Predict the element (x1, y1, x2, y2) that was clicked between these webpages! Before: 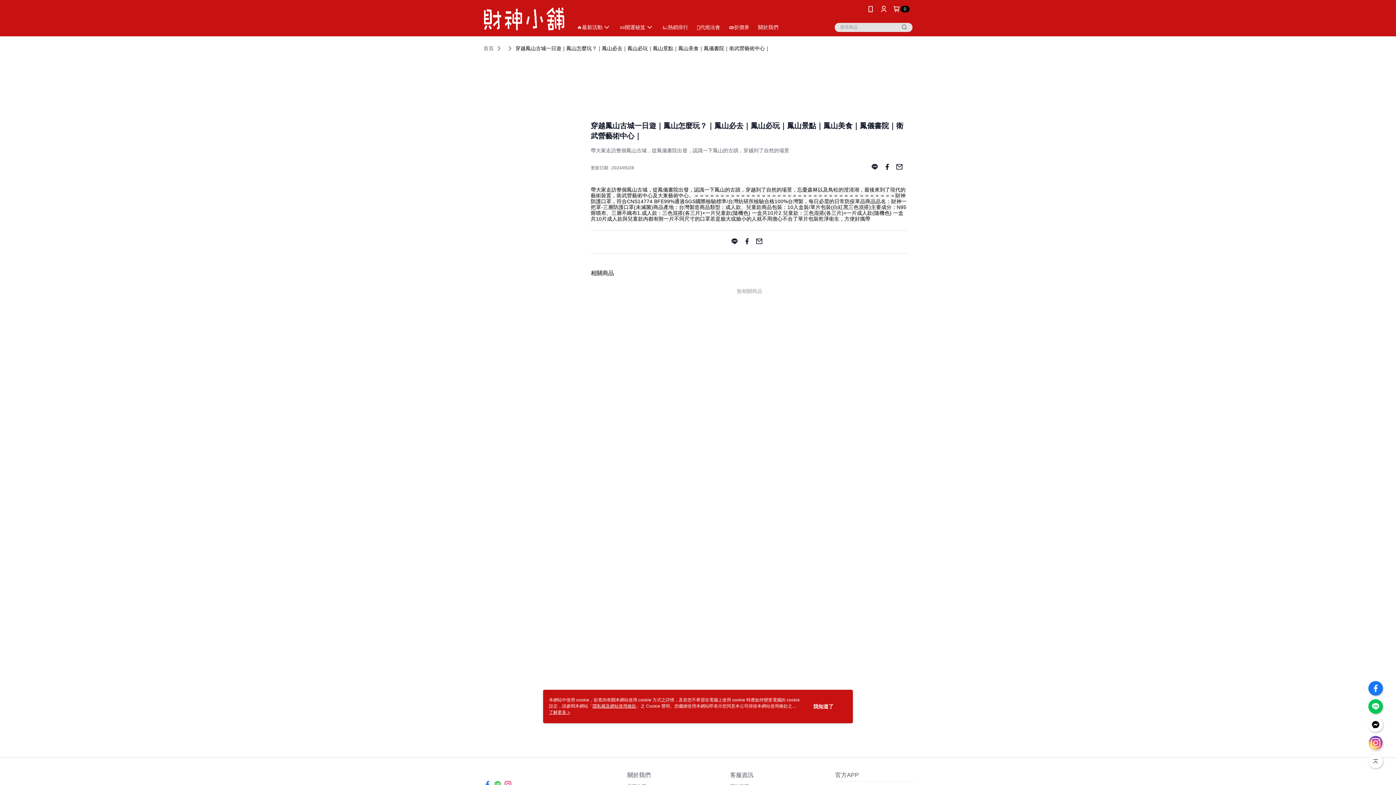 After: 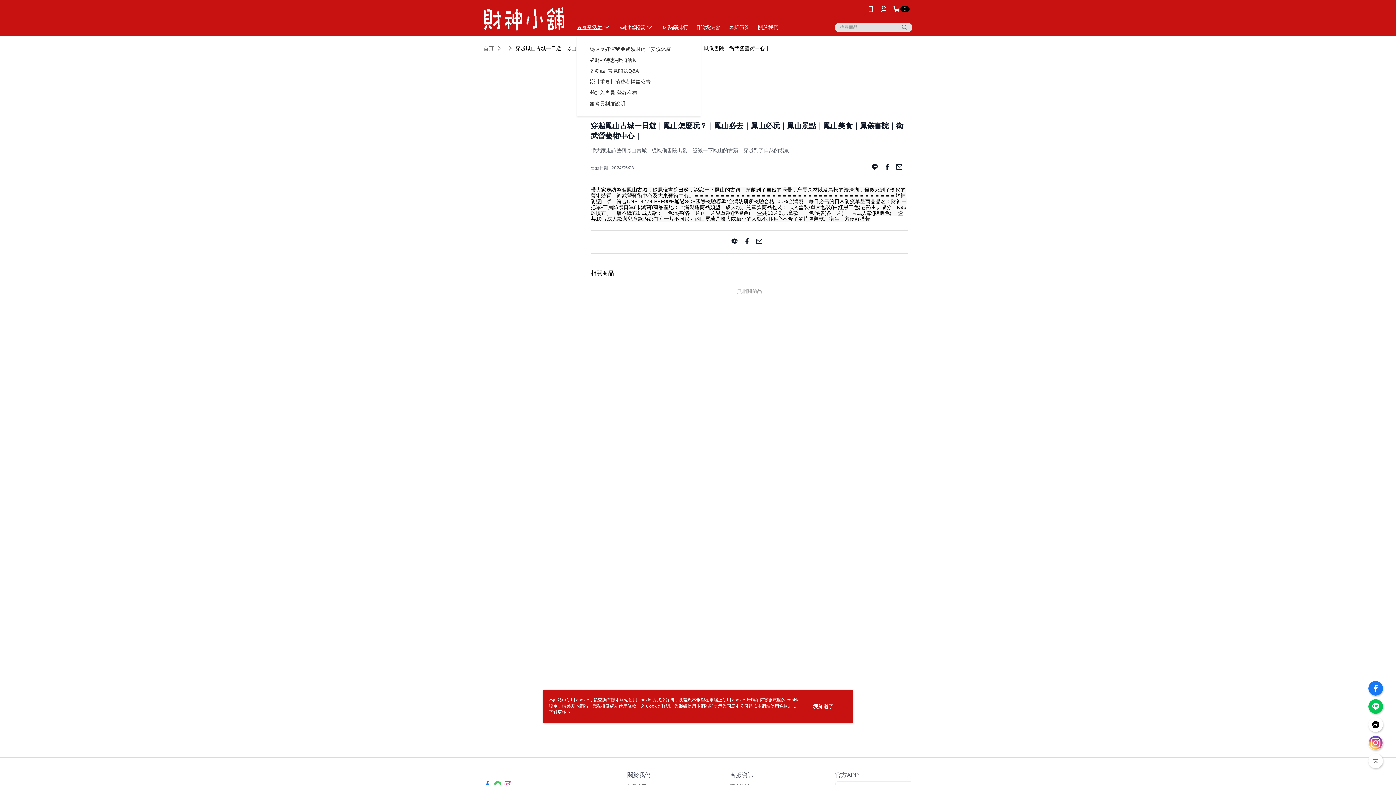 Action: label: 🔥最新活動 bbox: (572, 21, 615, 32)